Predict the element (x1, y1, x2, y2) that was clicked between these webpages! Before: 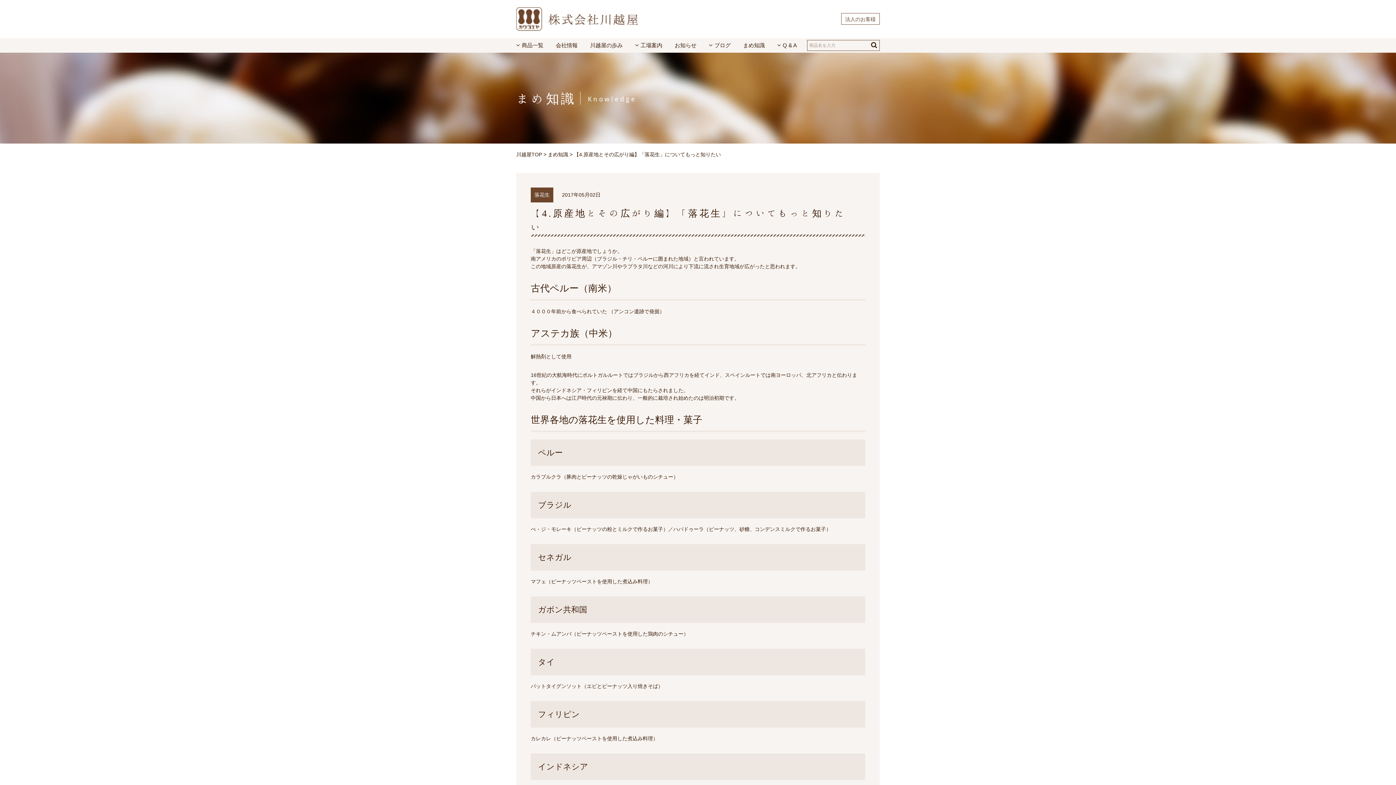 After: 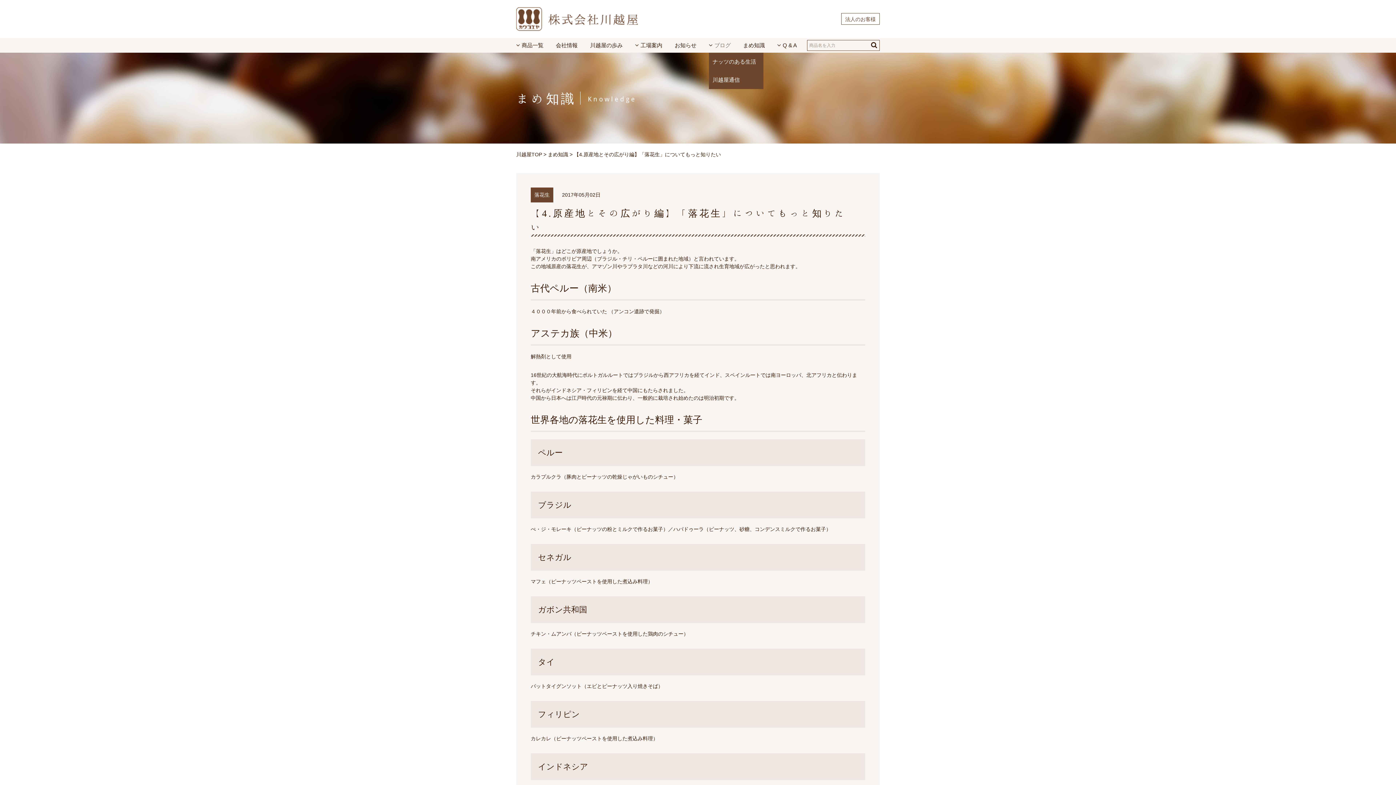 Action: bbox: (714, 38, 730, 52) label: ブログ